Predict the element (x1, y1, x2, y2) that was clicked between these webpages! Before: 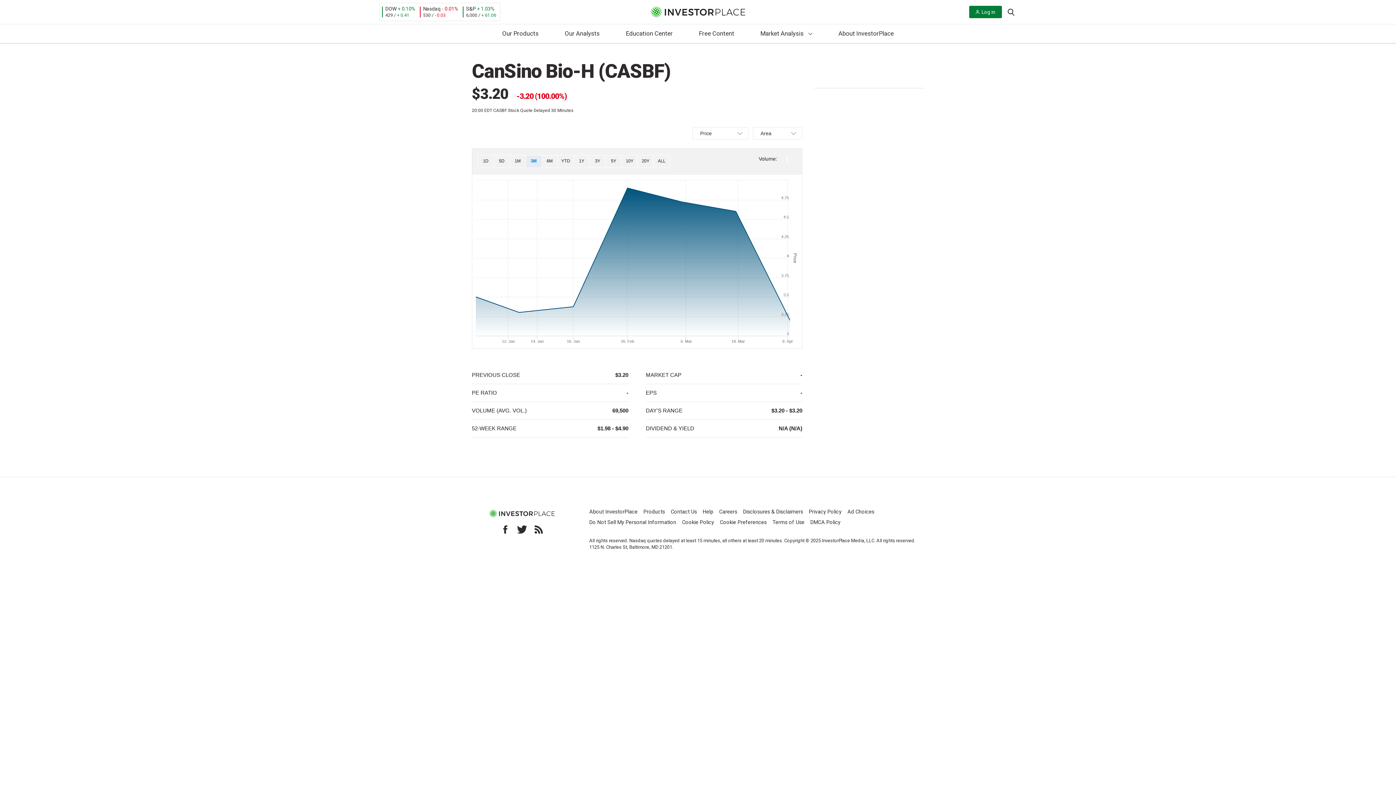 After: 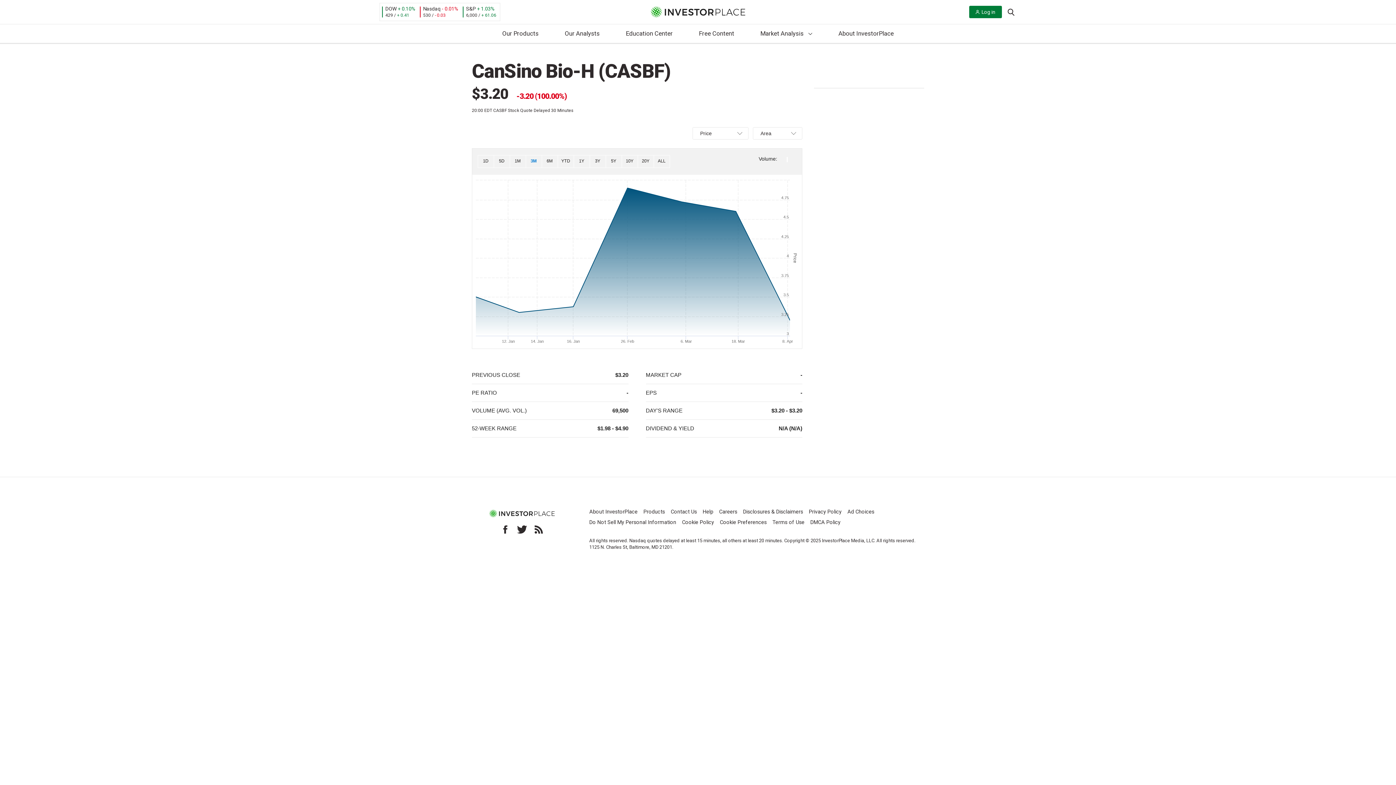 Action: label: Select range 3M bbox: (526, 155, 542, 167)